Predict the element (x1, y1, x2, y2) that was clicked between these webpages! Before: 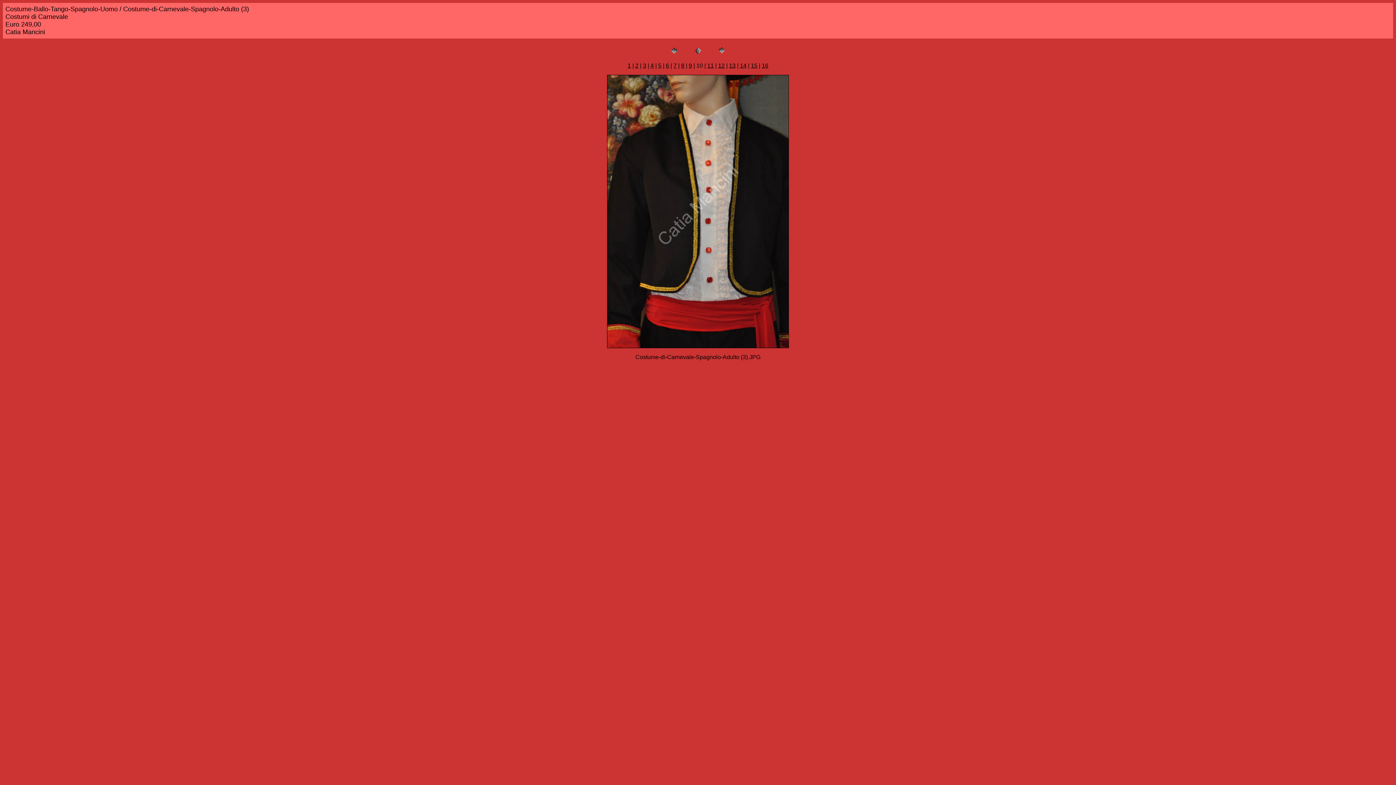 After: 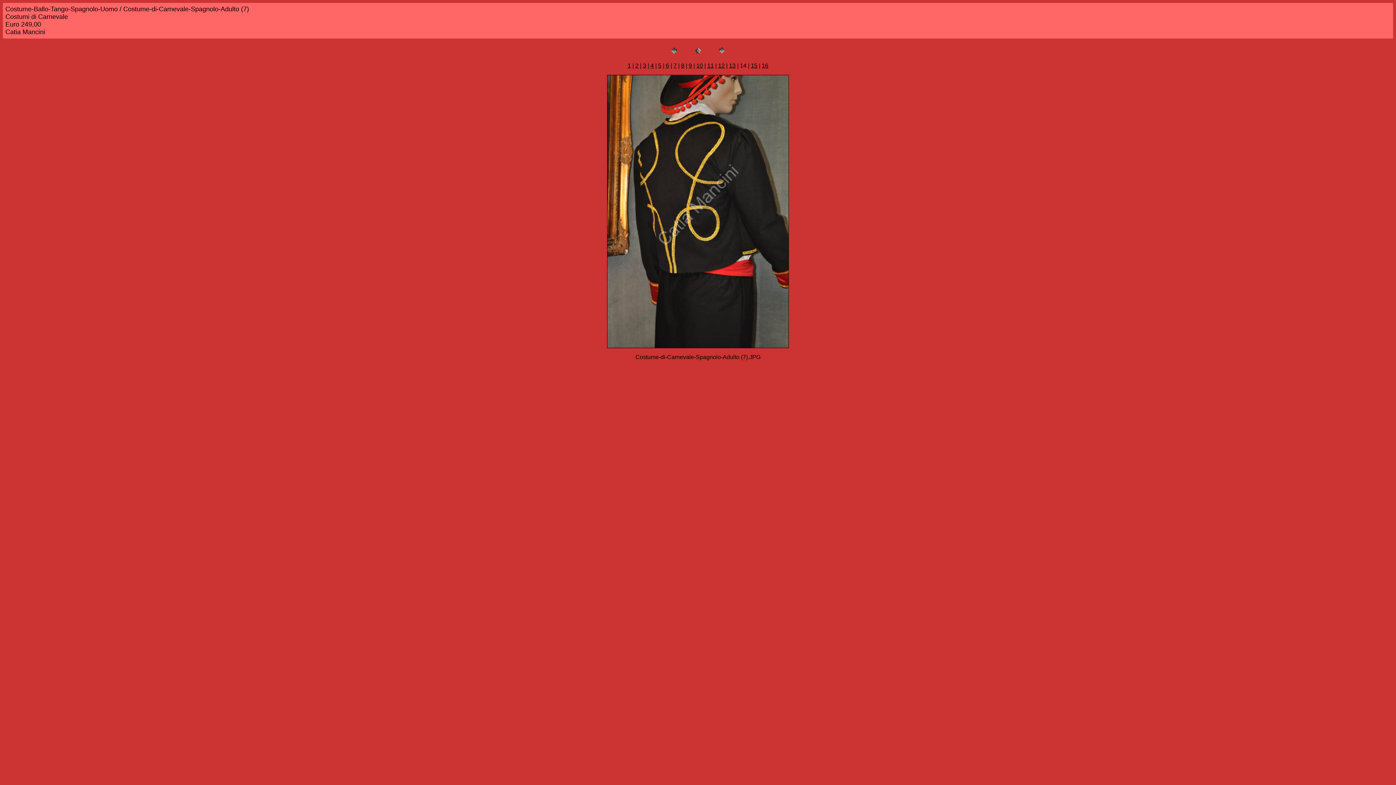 Action: bbox: (740, 62, 746, 68) label: 14